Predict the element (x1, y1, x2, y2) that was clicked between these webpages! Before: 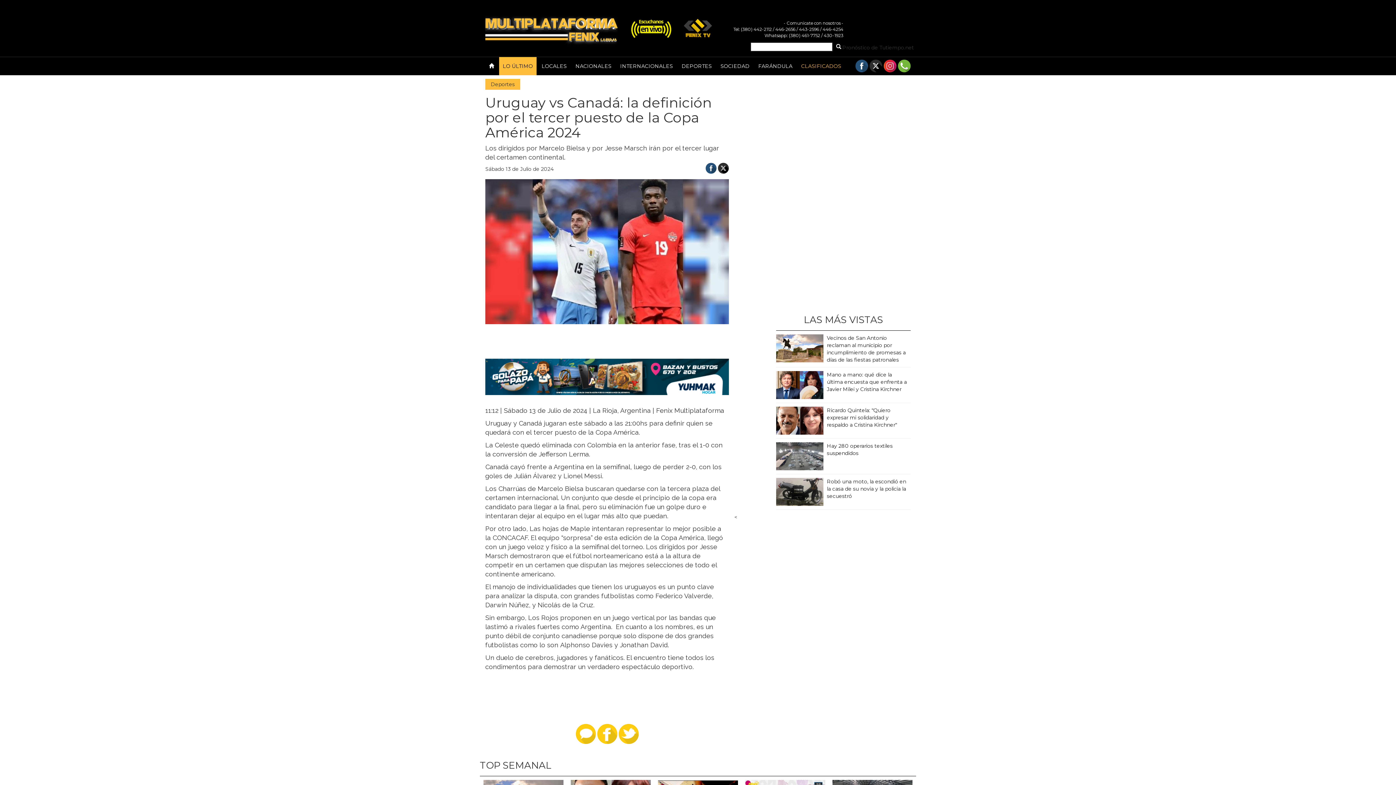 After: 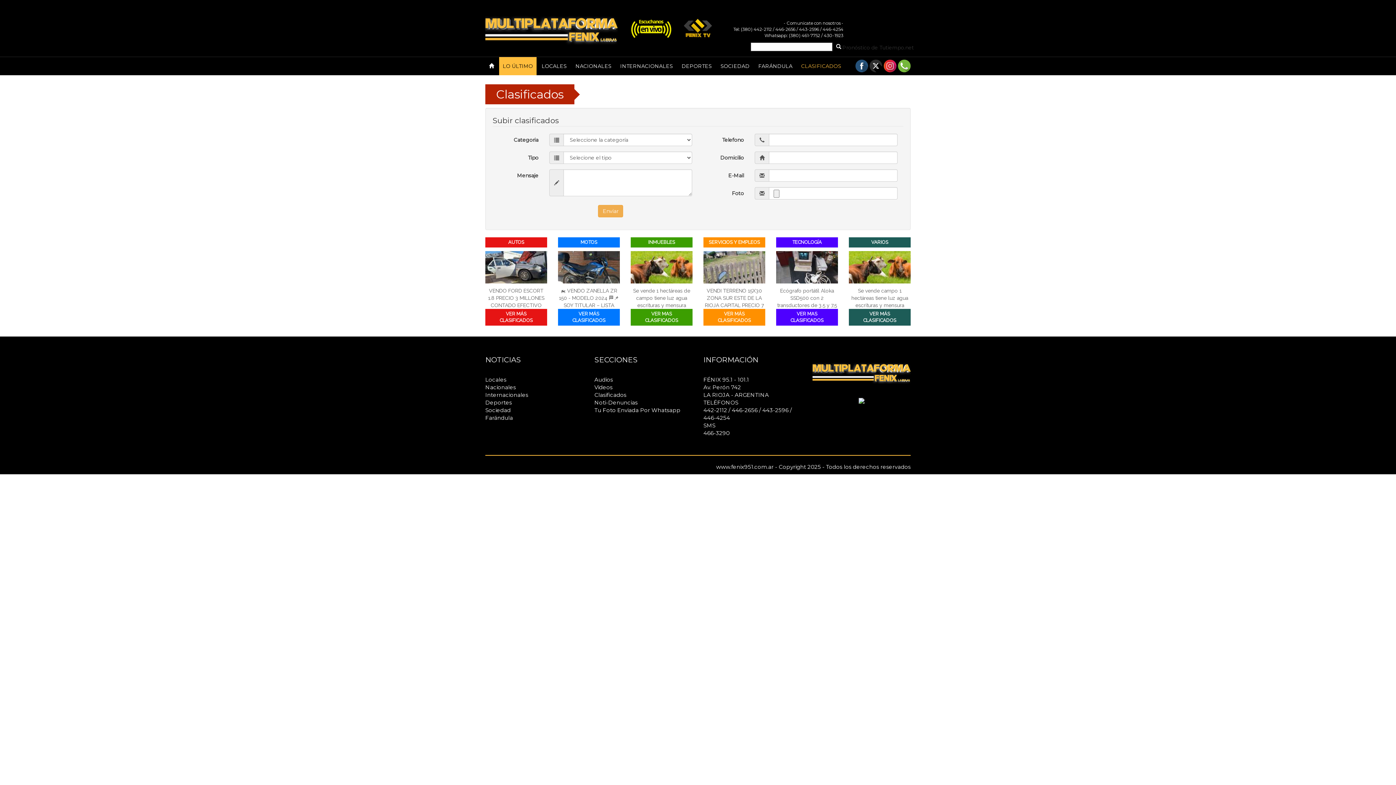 Action: label: CLASIFICADOS bbox: (797, 57, 845, 75)